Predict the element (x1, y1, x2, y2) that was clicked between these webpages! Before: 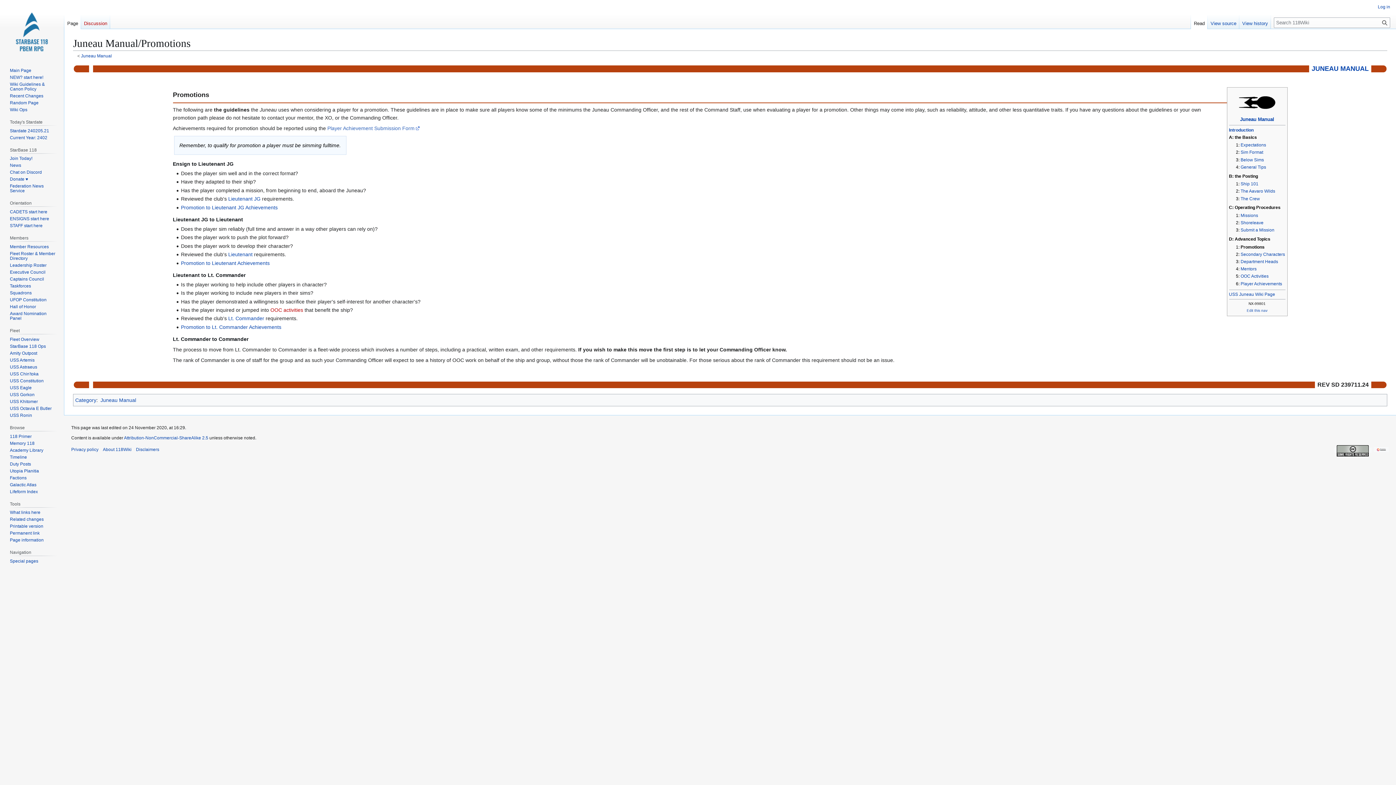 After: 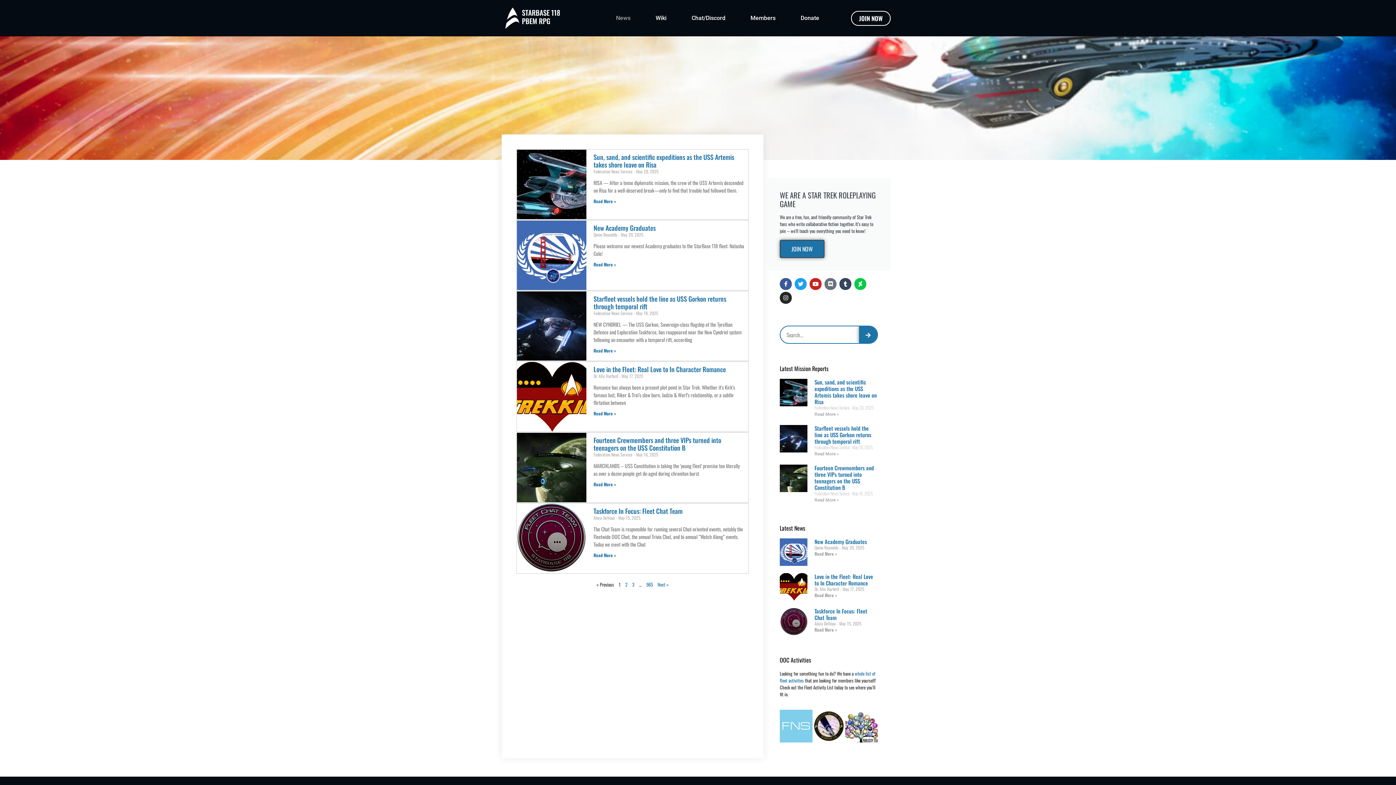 Action: label: News bbox: (9, 163, 21, 168)